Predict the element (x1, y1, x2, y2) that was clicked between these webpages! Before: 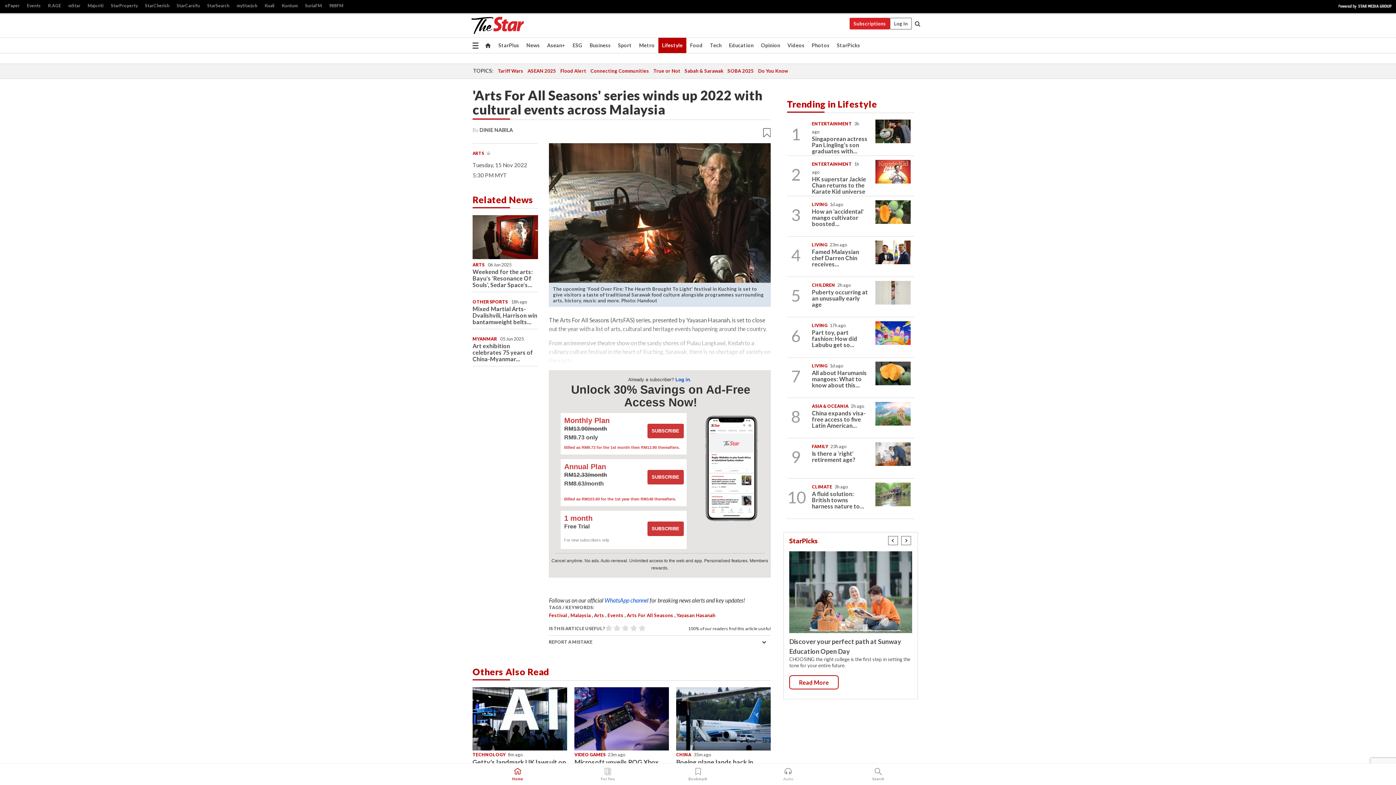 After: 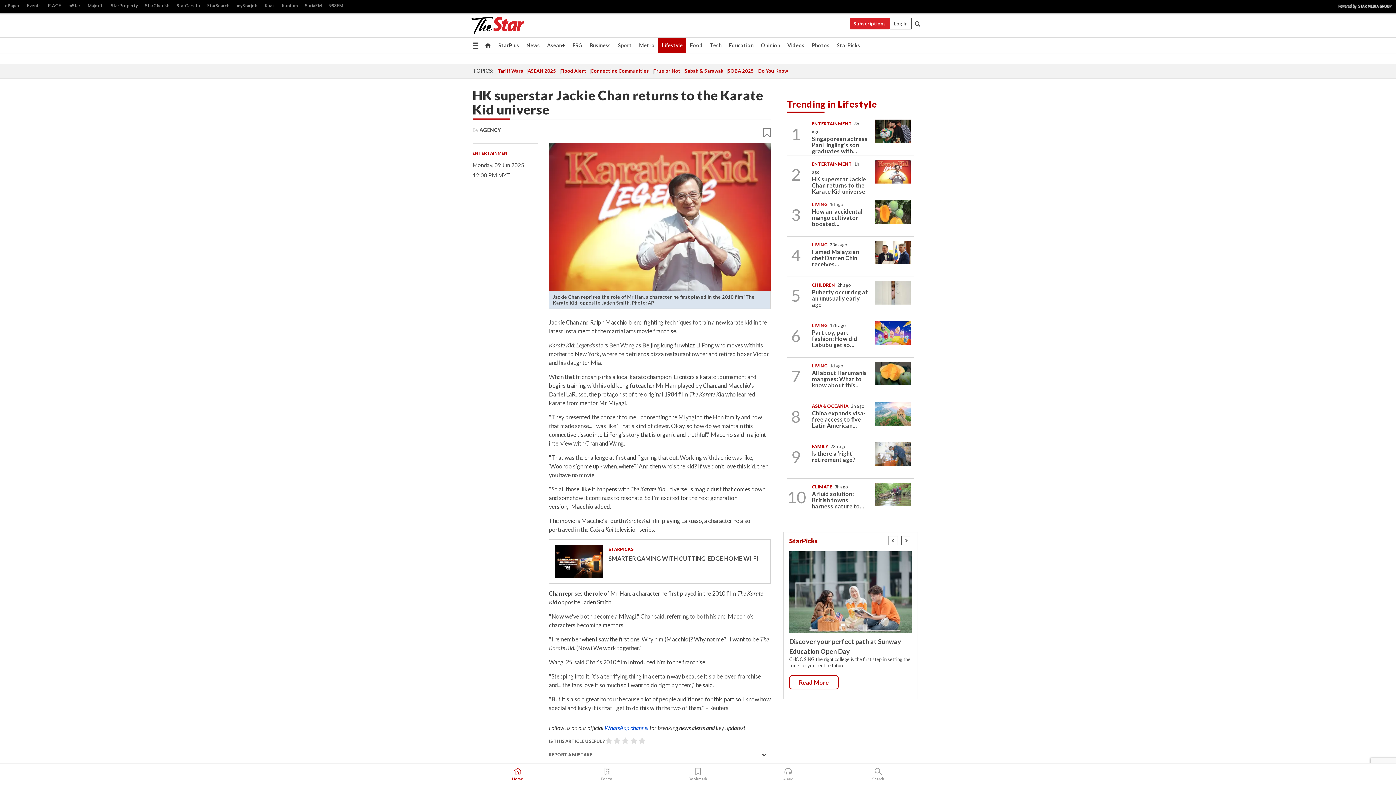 Action: bbox: (812, 175, 866, 194) label: HK superstar Jackie Chan returns to the Karate Kid universe